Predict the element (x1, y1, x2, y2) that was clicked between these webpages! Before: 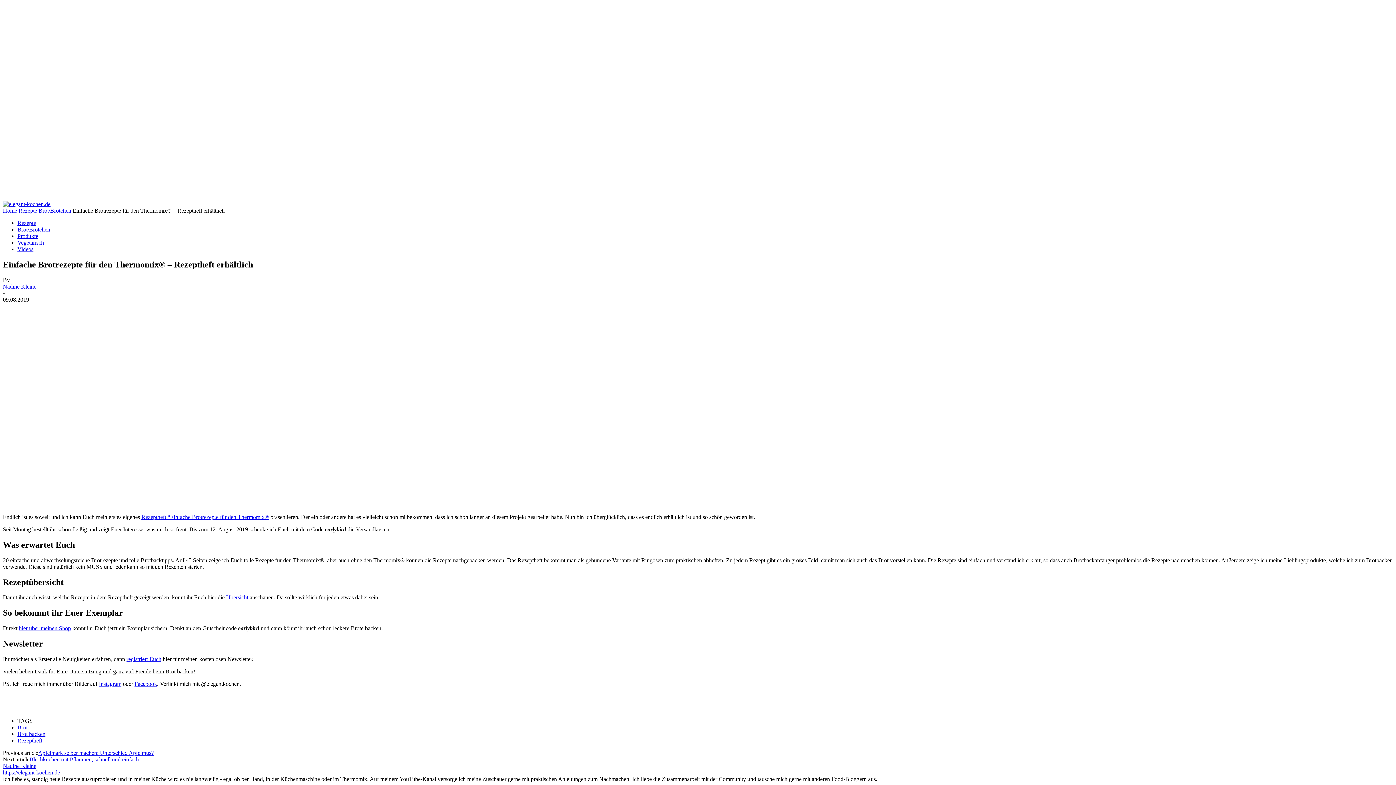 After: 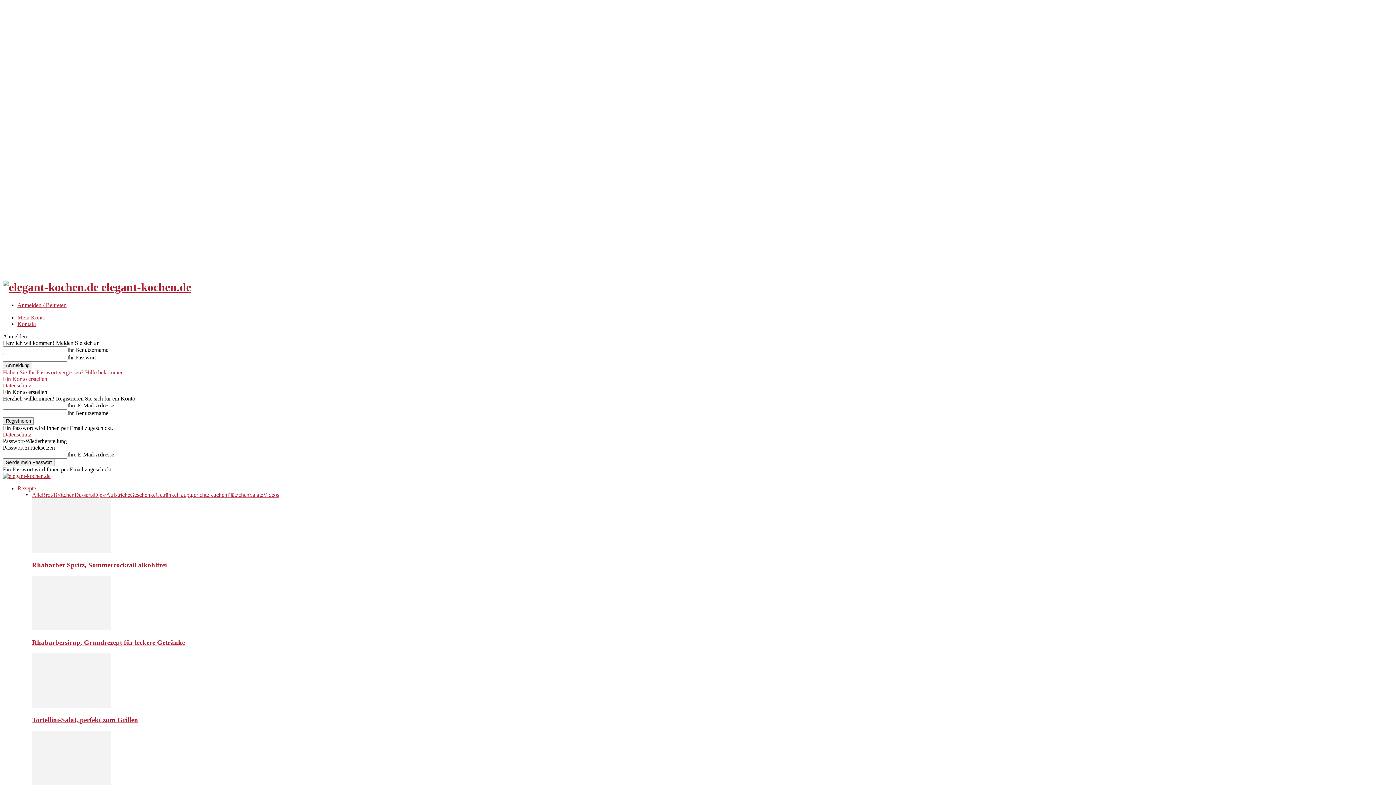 Action: label: https://elegant-kochen.de bbox: (2, 769, 60, 776)